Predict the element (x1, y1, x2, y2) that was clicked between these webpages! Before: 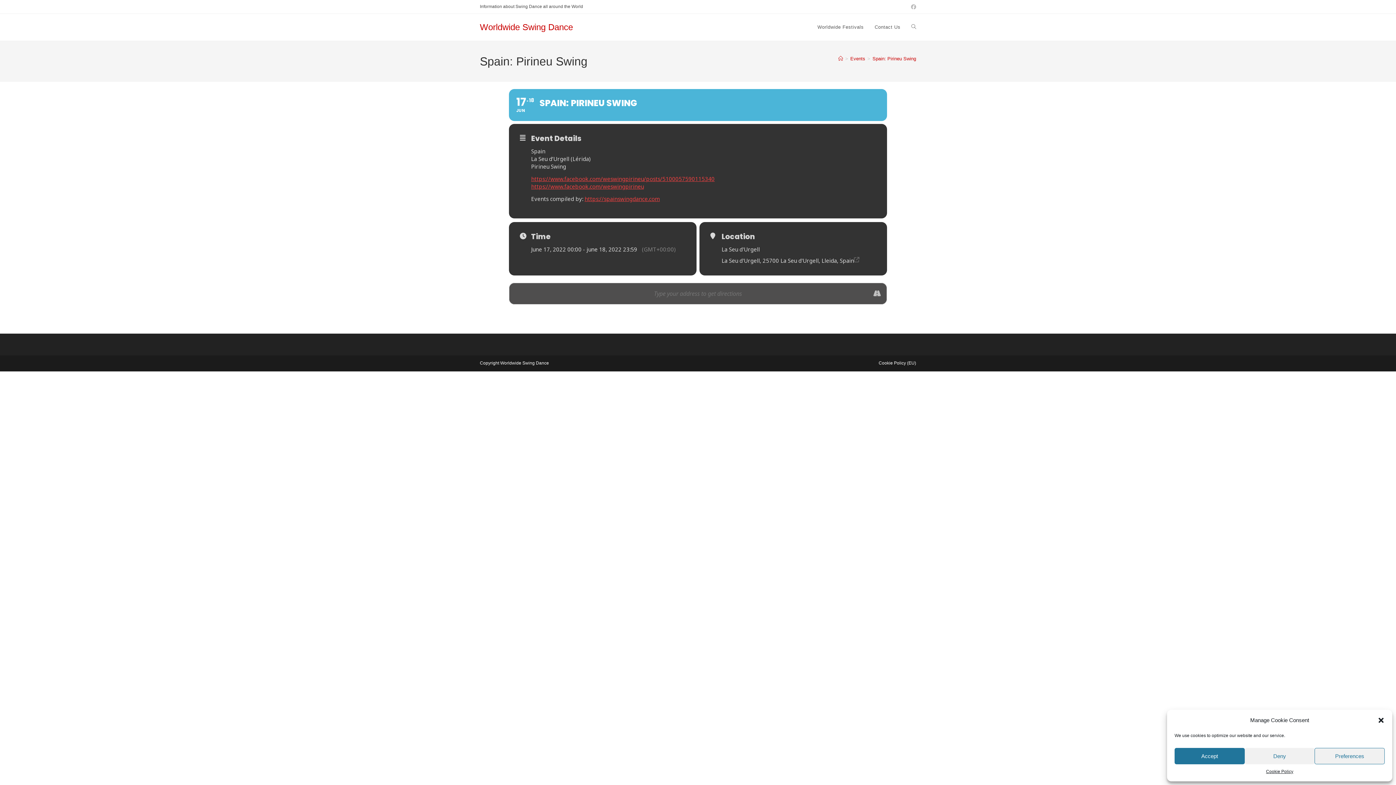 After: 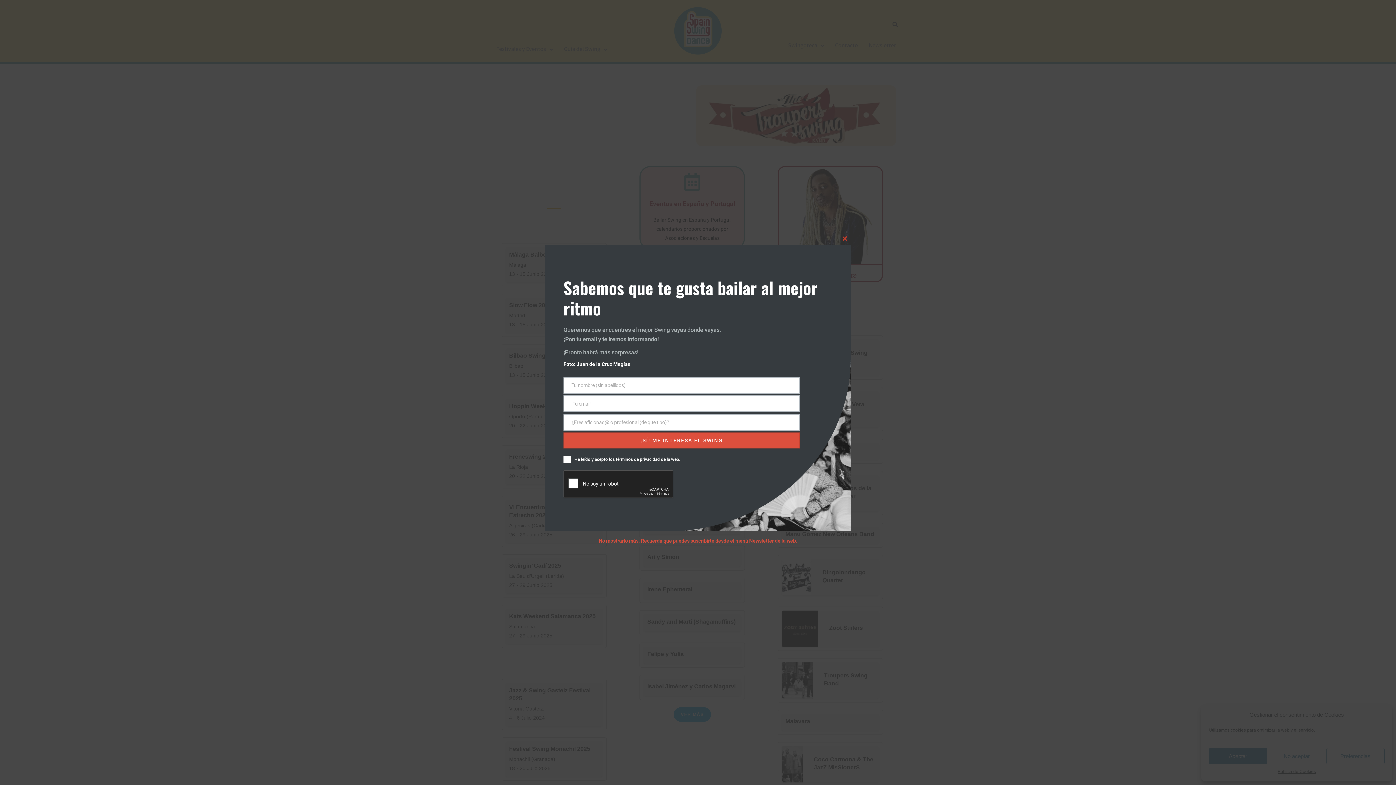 Action: label: https://spainswingdance.com bbox: (584, 195, 660, 202)